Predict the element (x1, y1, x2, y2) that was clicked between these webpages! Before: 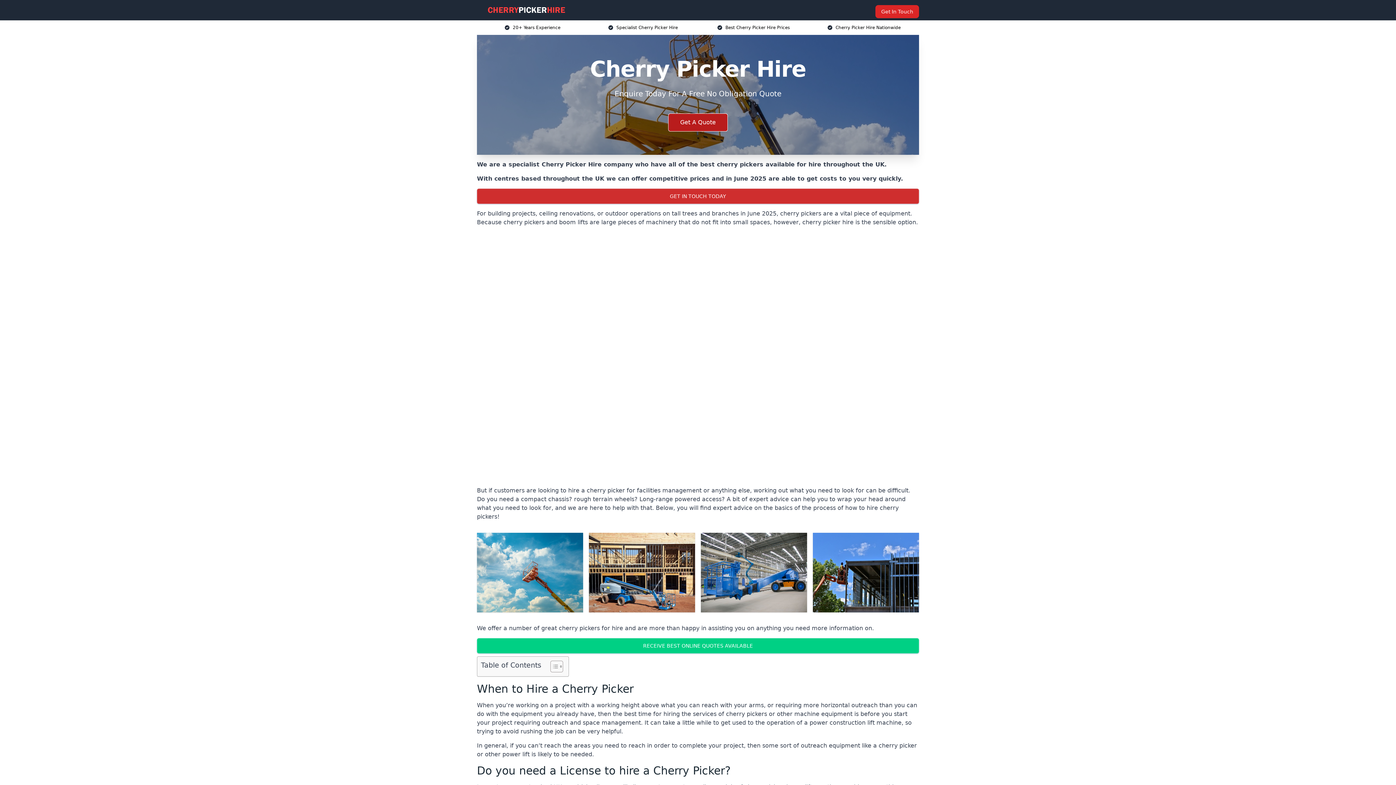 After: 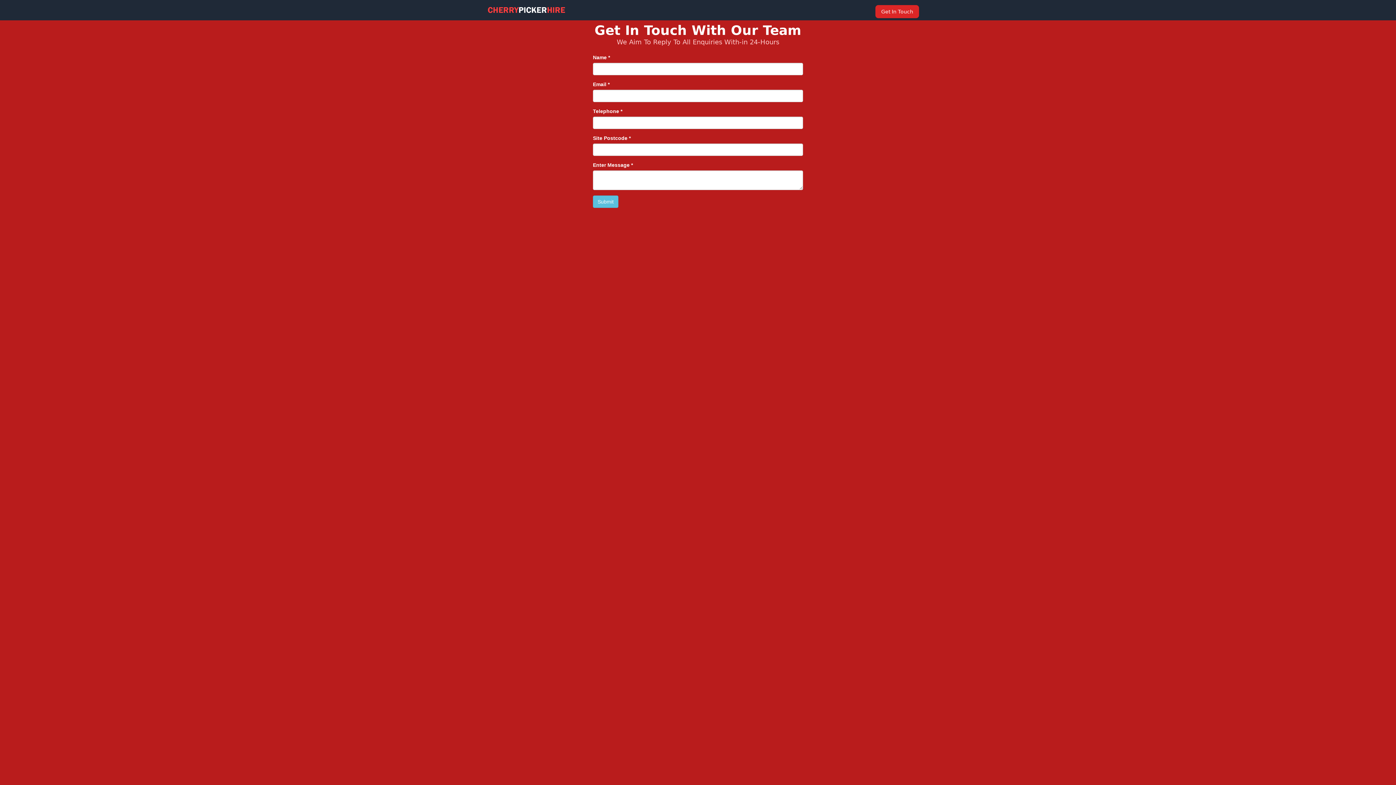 Action: bbox: (667, 758, 728, 776) label: Enquire Now